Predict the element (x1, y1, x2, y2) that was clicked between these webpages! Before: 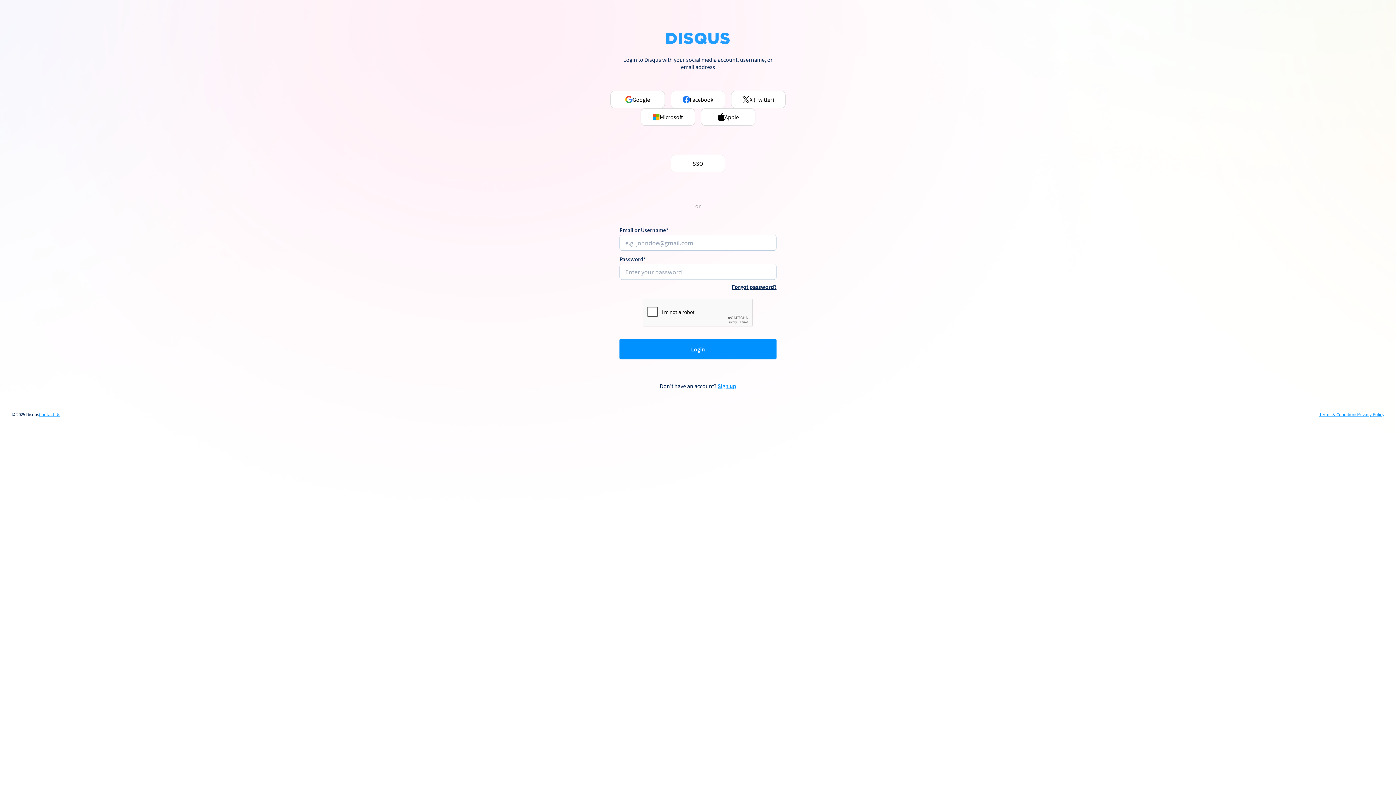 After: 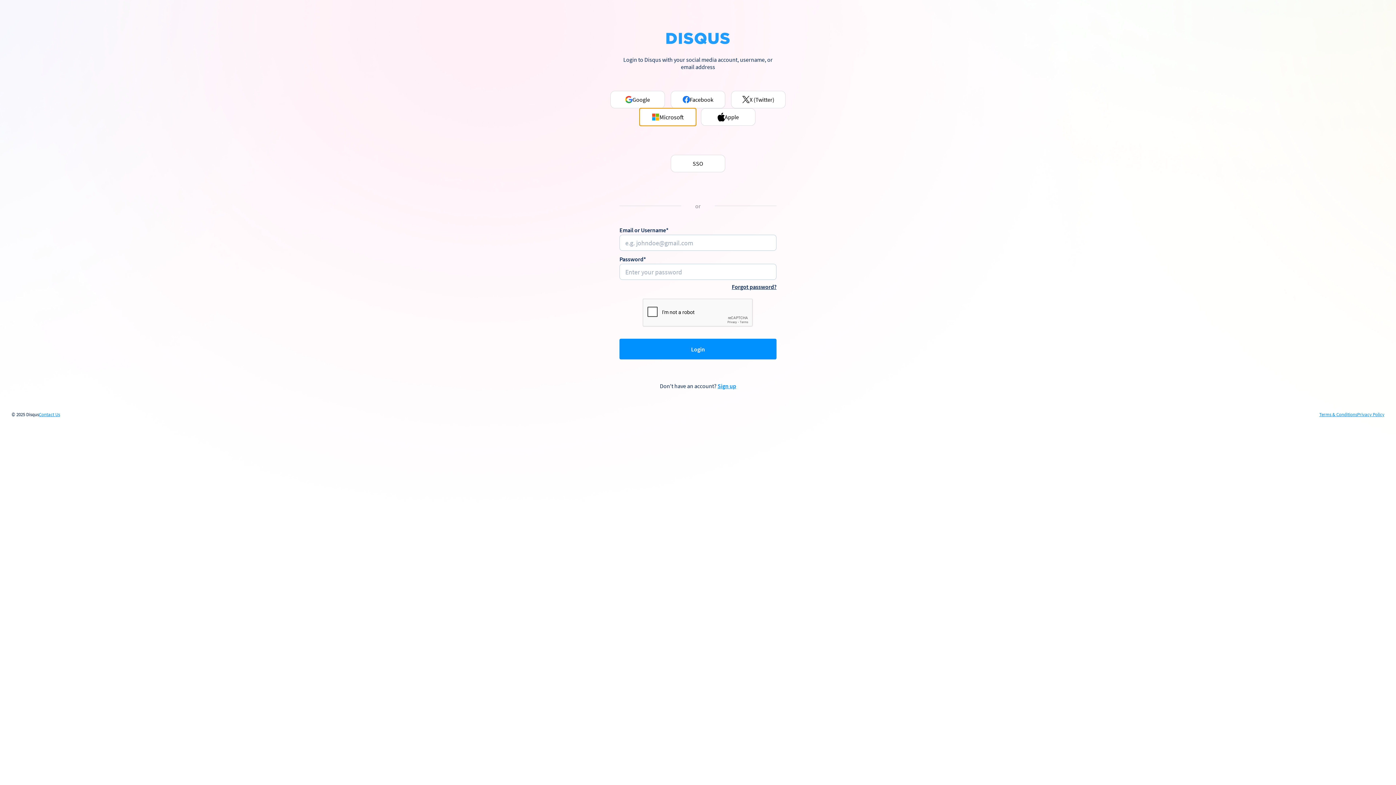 Action: label: Microsoft bbox: (640, 108, 695, 125)